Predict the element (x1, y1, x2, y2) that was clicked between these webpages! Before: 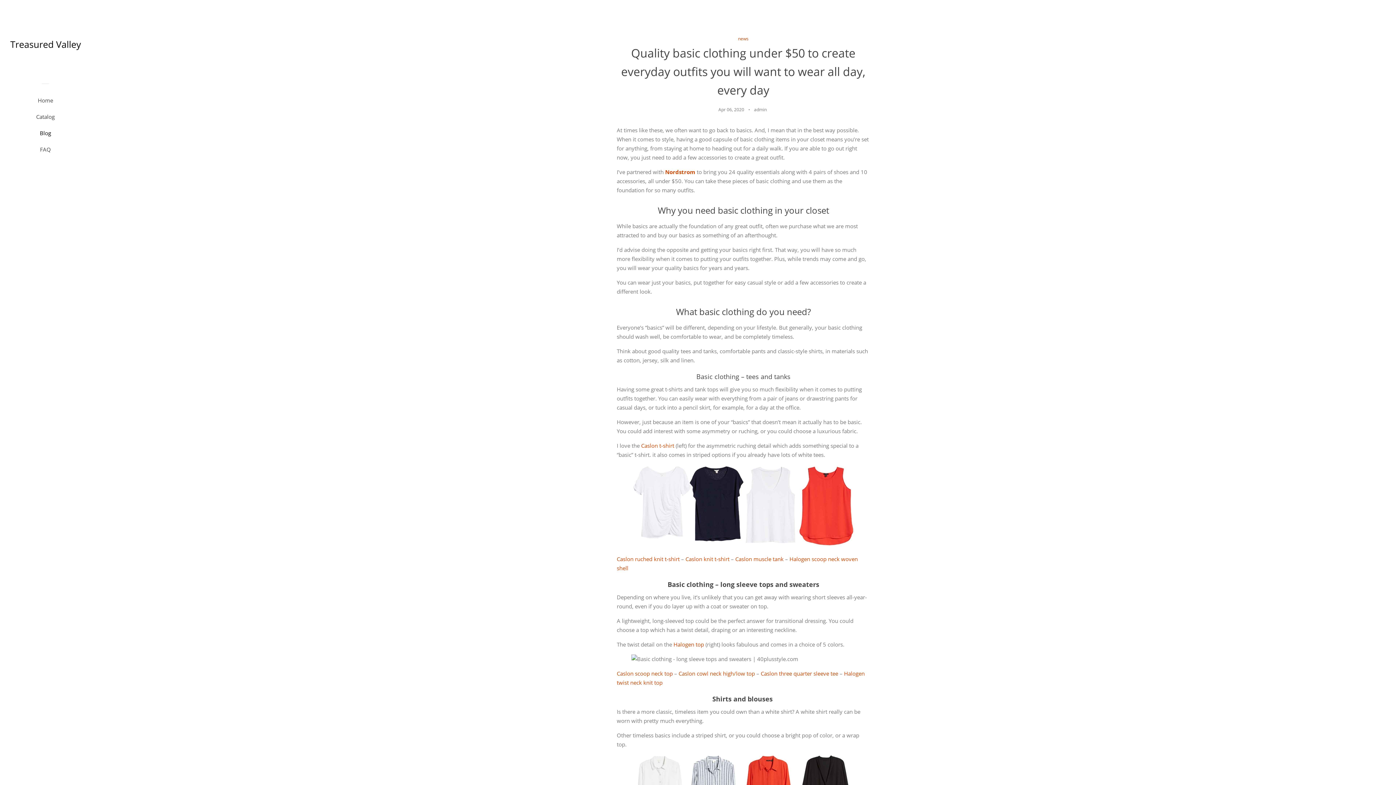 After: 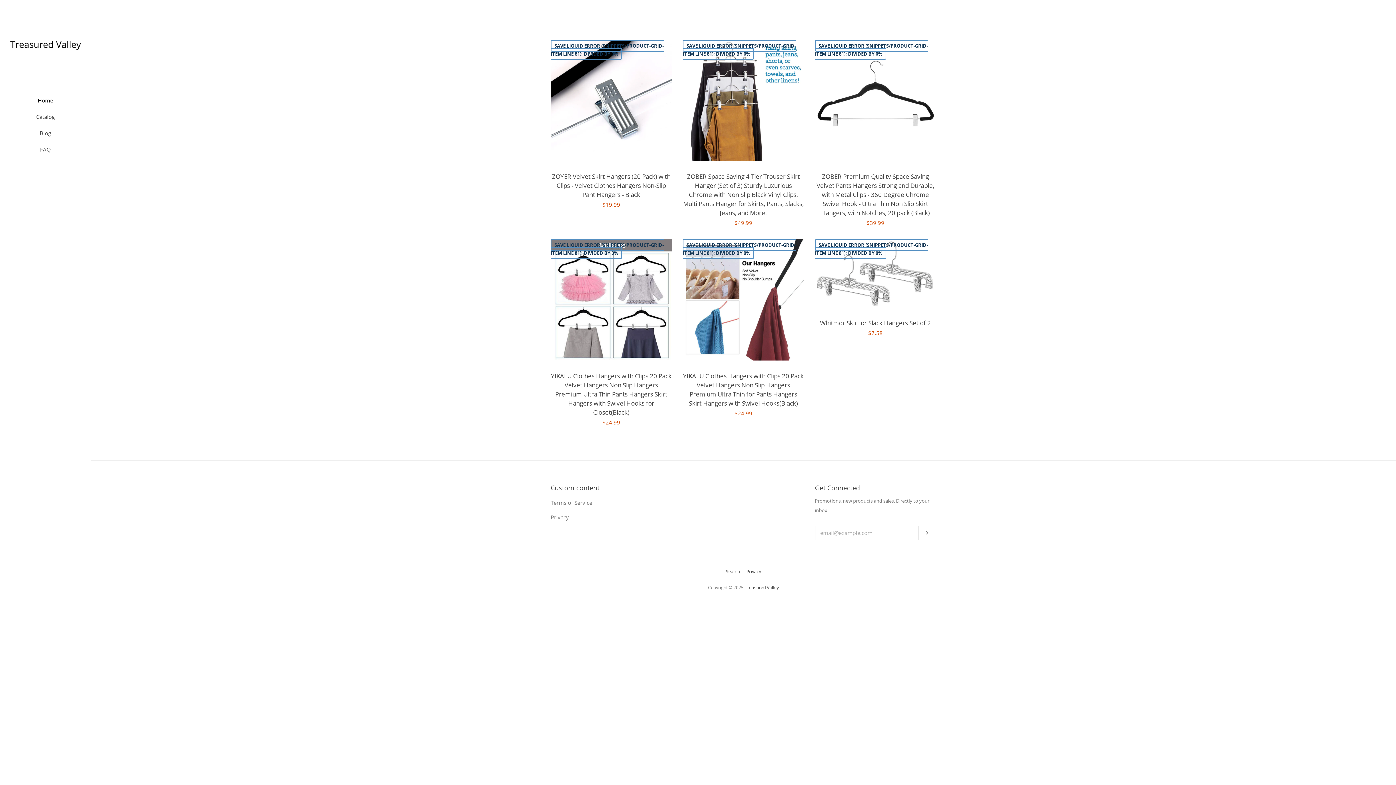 Action: label: Home bbox: (16, 94, 74, 111)